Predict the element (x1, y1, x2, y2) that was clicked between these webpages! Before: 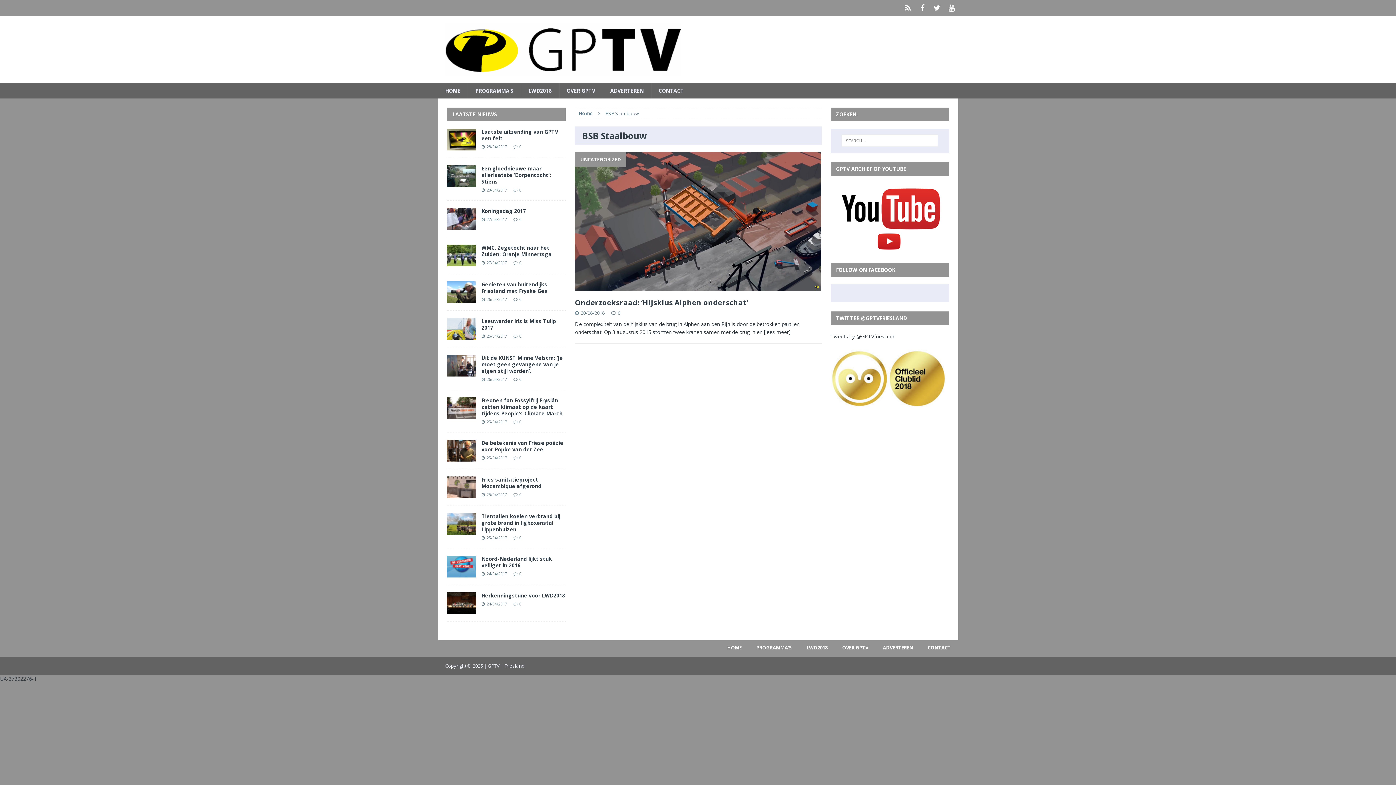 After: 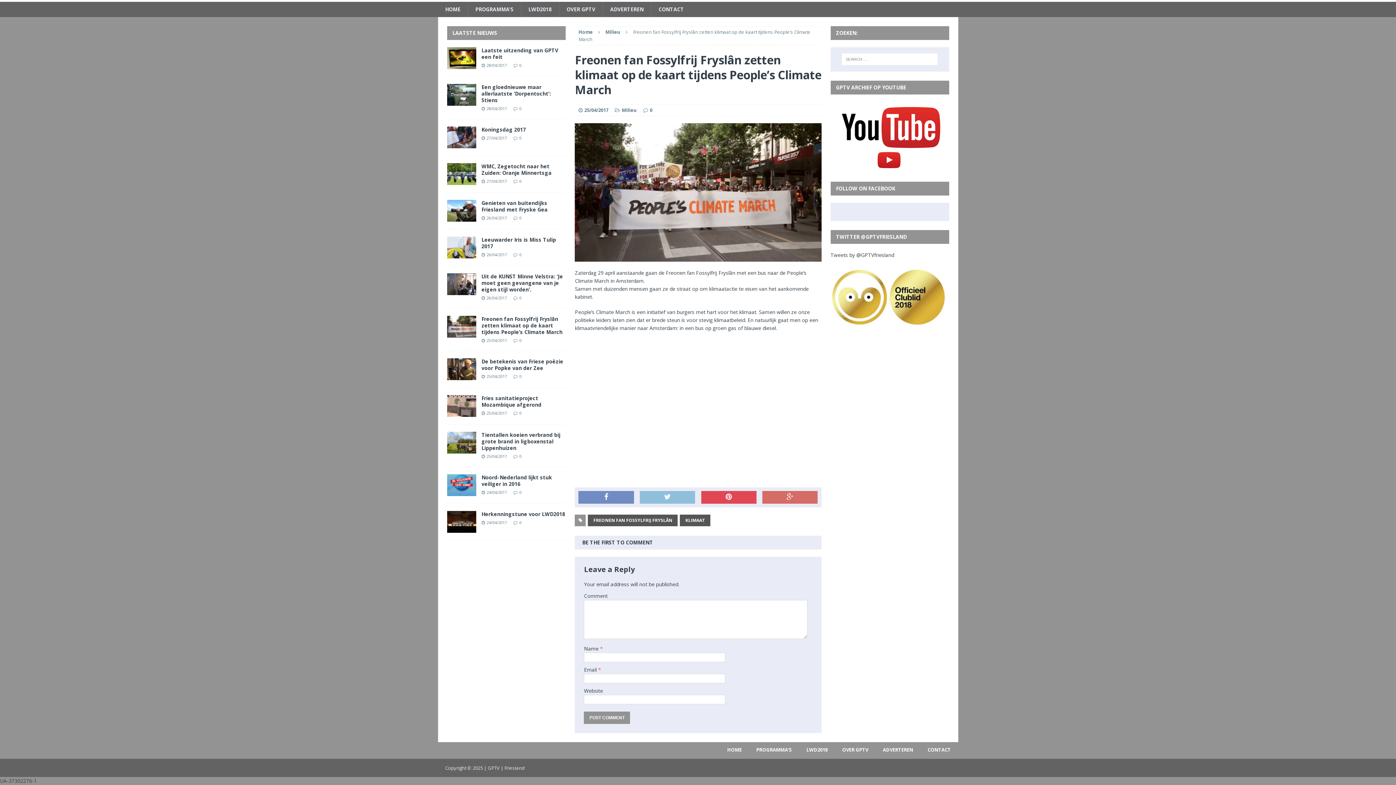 Action: bbox: (519, 419, 521, 424) label: 0